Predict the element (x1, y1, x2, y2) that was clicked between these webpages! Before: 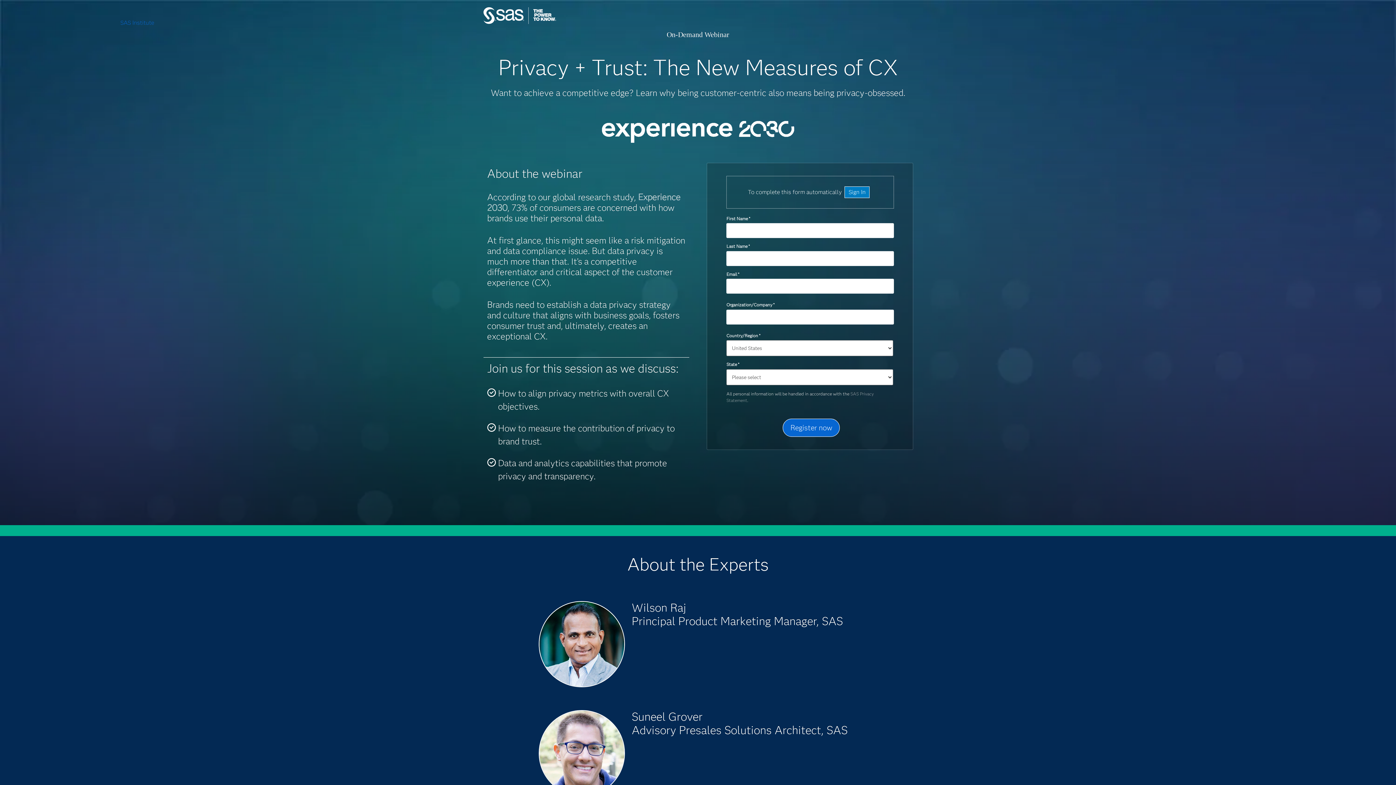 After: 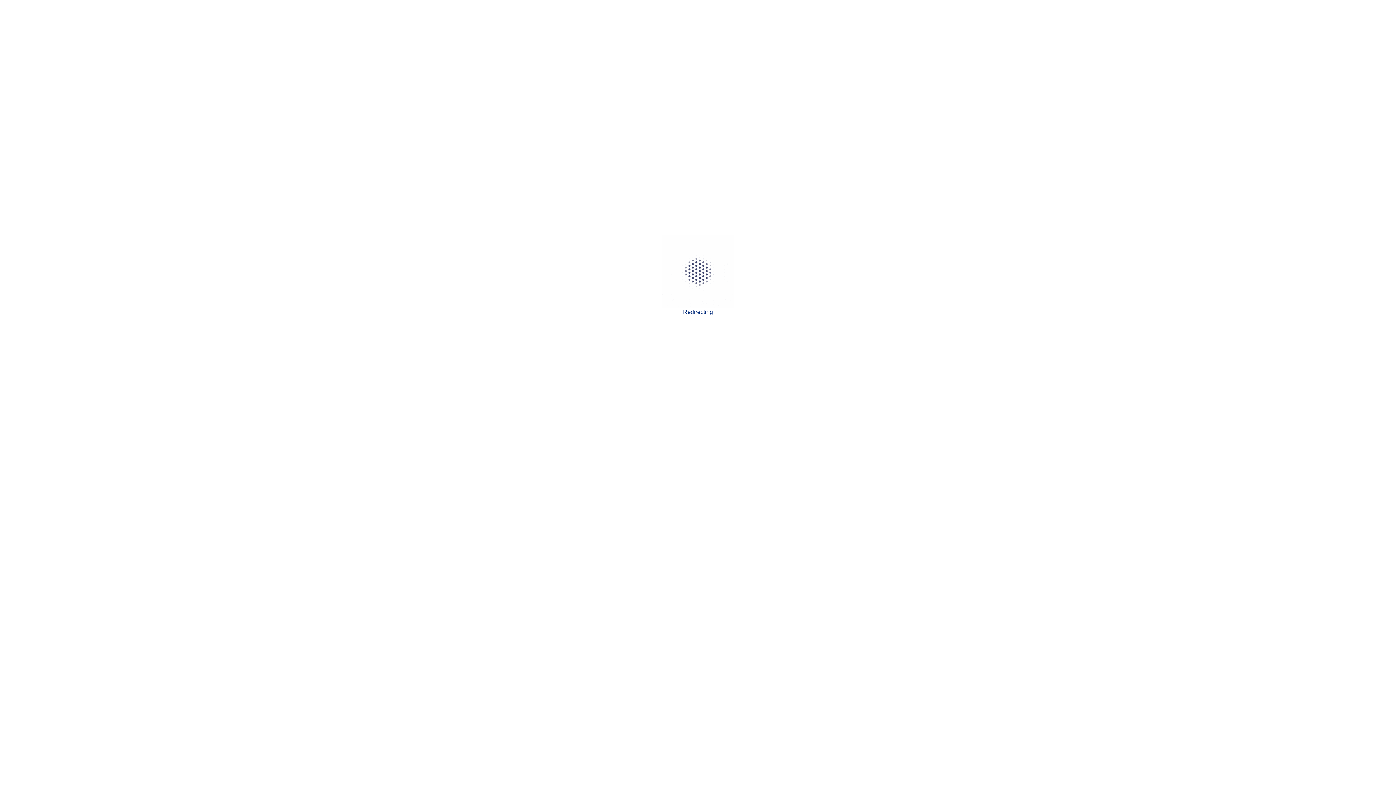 Action: label: Sign In bbox: (844, 186, 869, 198)